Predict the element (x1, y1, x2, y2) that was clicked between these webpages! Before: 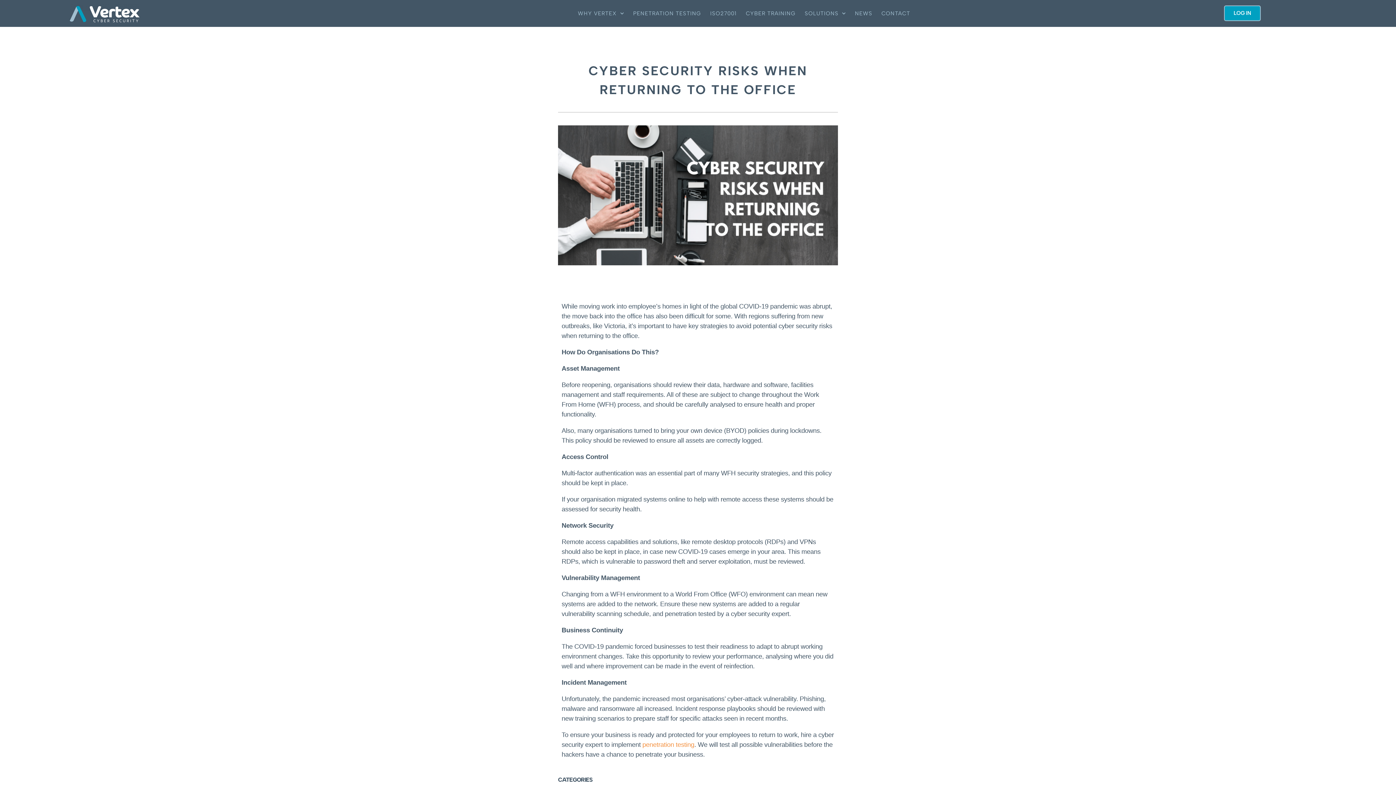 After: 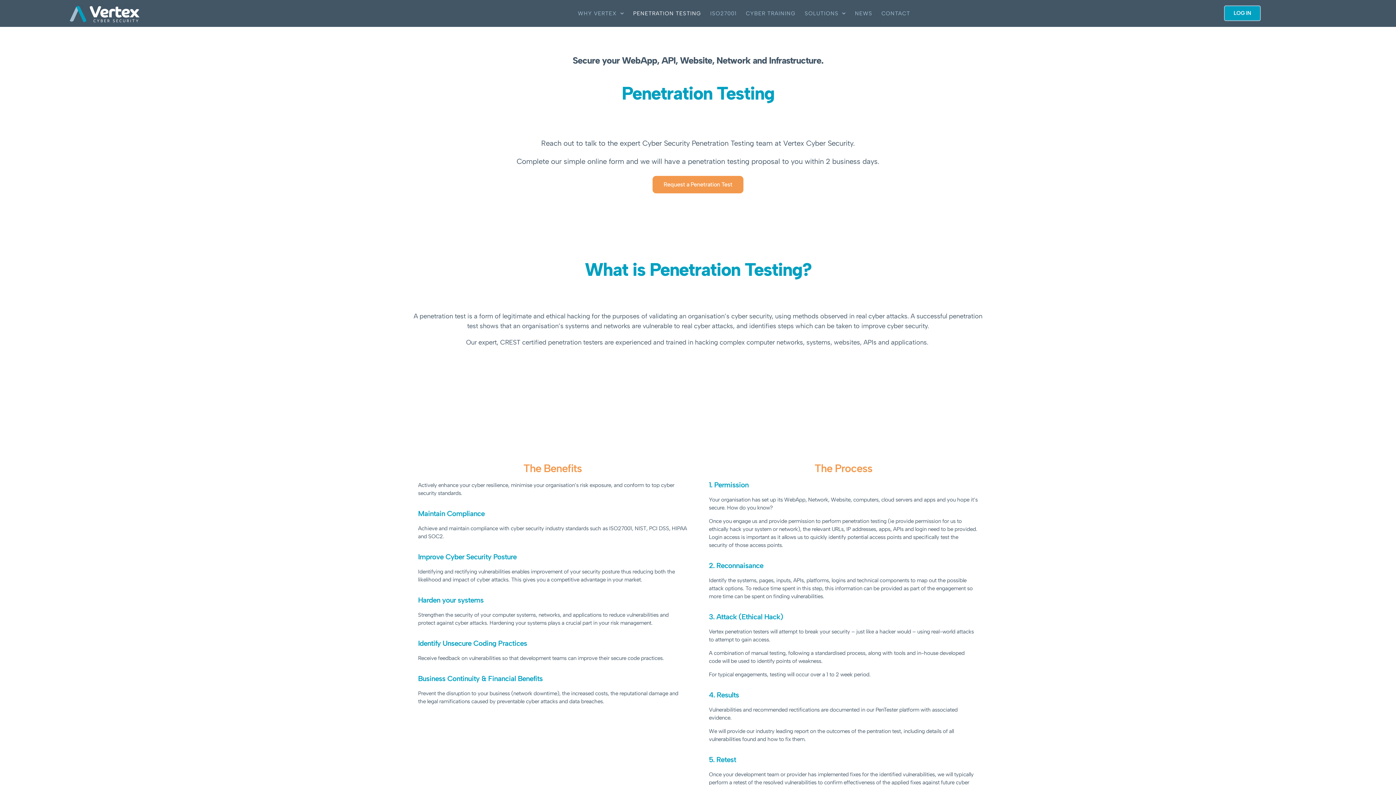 Action: bbox: (630, 5, 704, 21) label: PENETRATION TESTING